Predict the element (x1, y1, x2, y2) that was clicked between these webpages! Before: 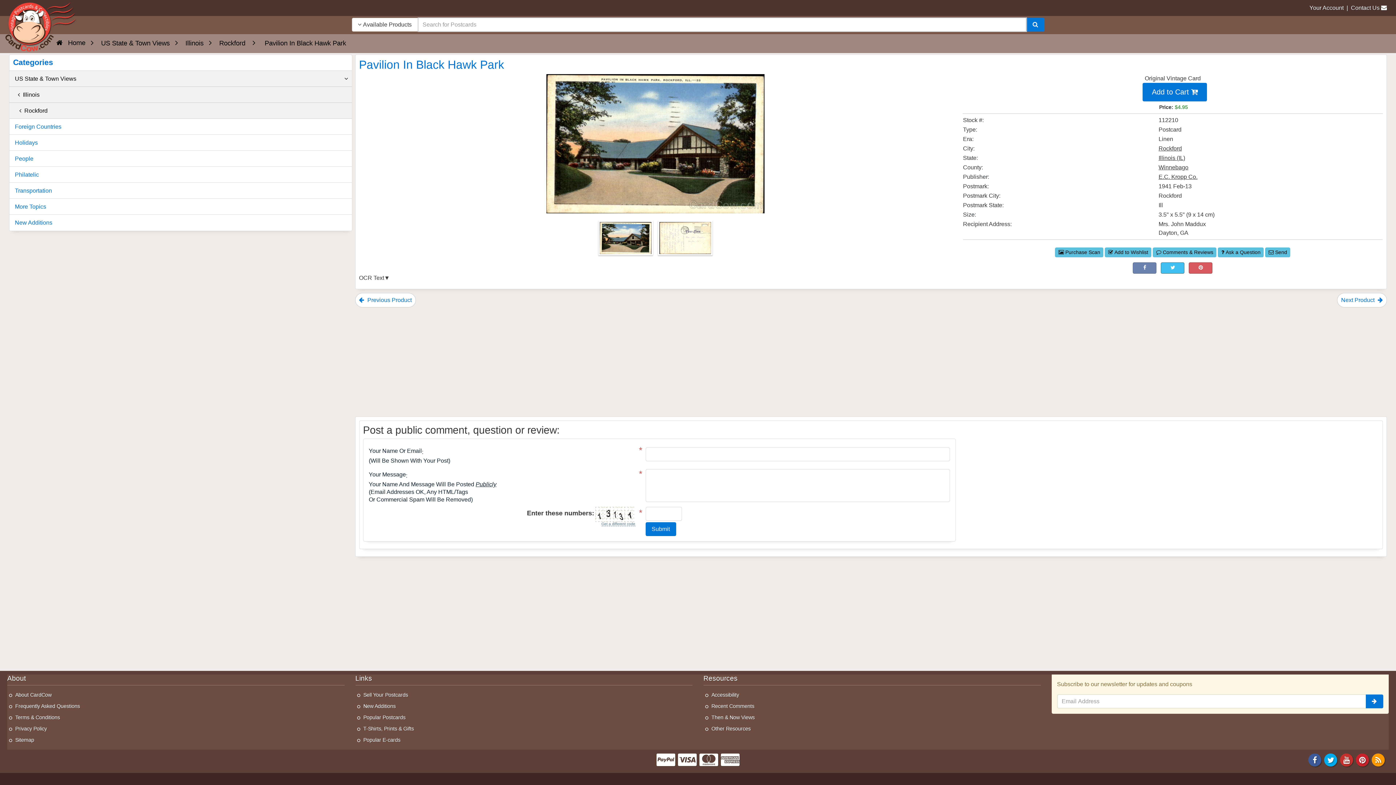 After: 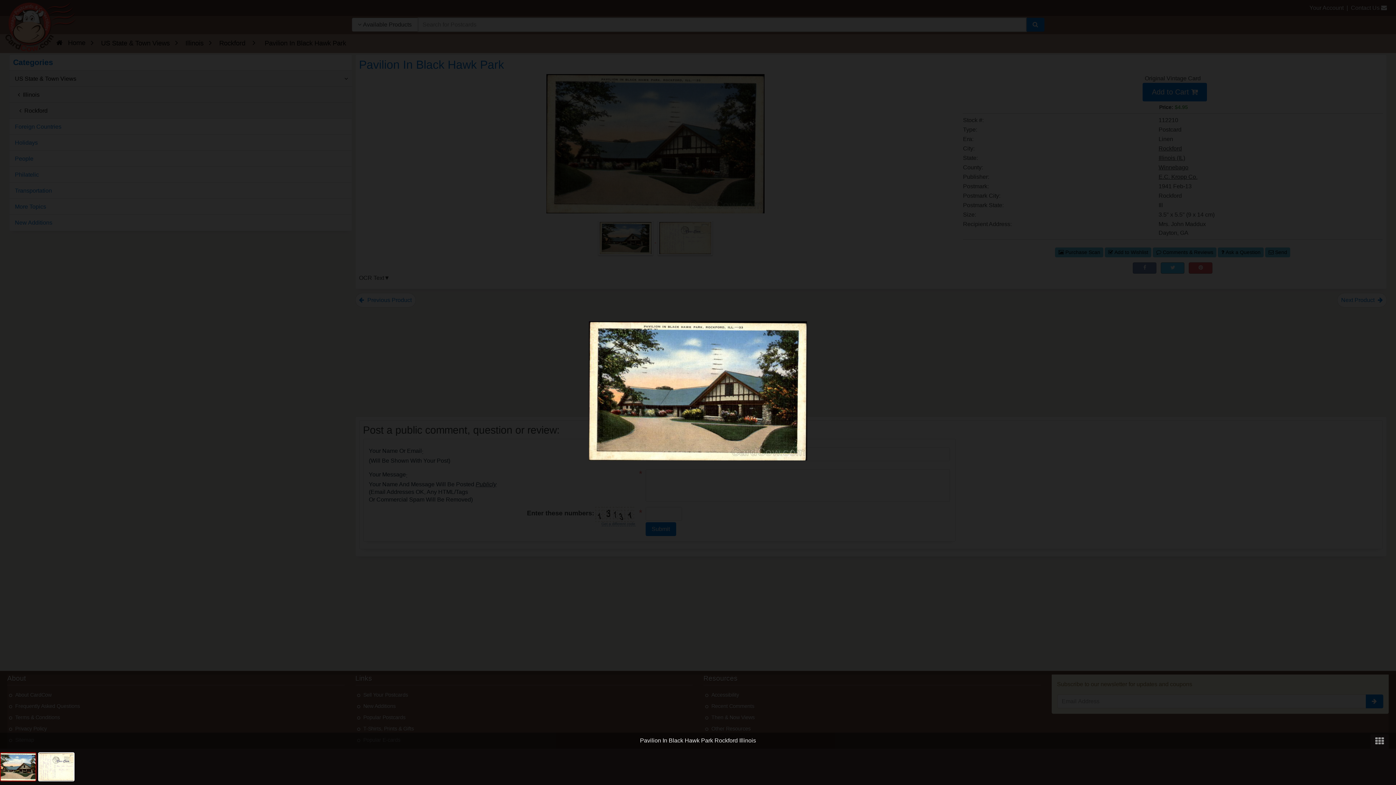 Action: label: Thumbnail Image #1 bbox: (596, 237, 656, 243)